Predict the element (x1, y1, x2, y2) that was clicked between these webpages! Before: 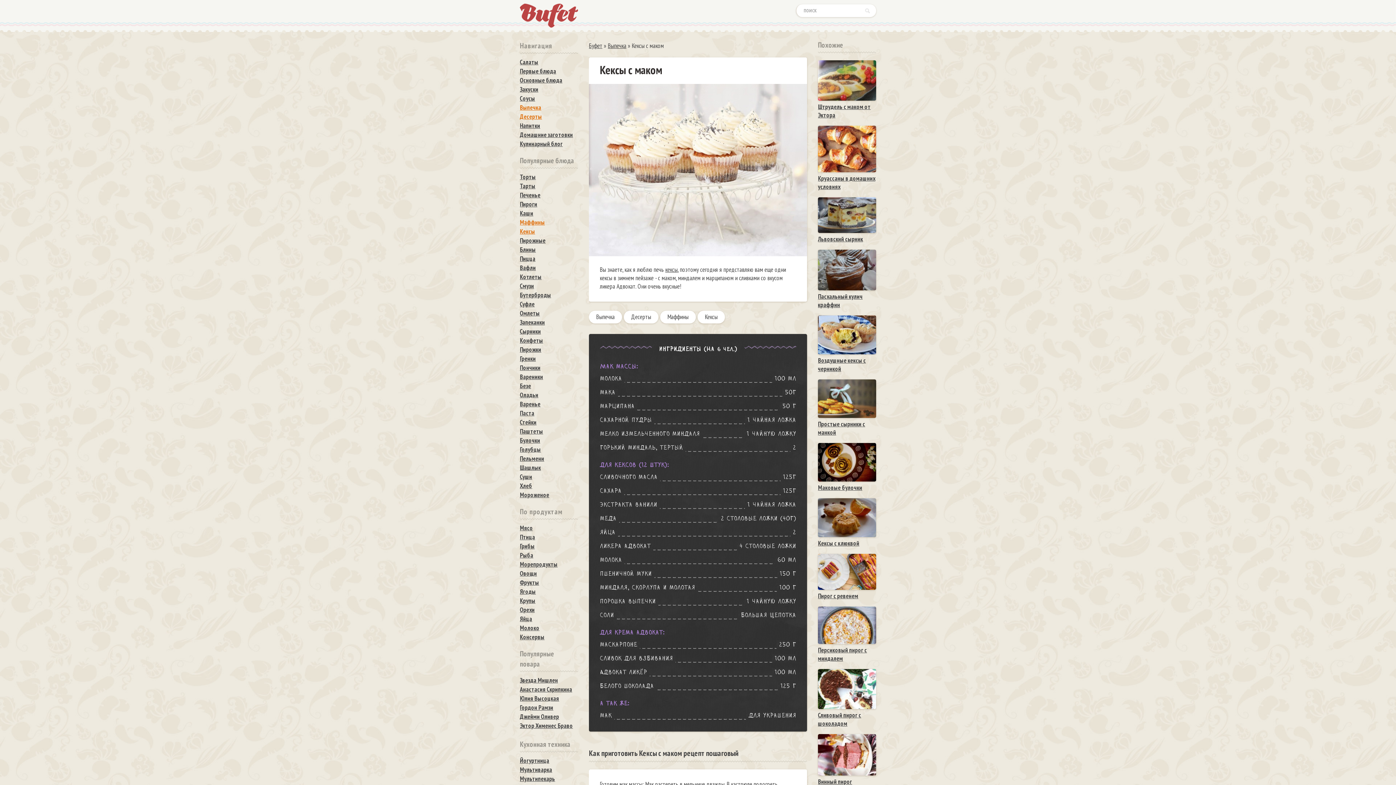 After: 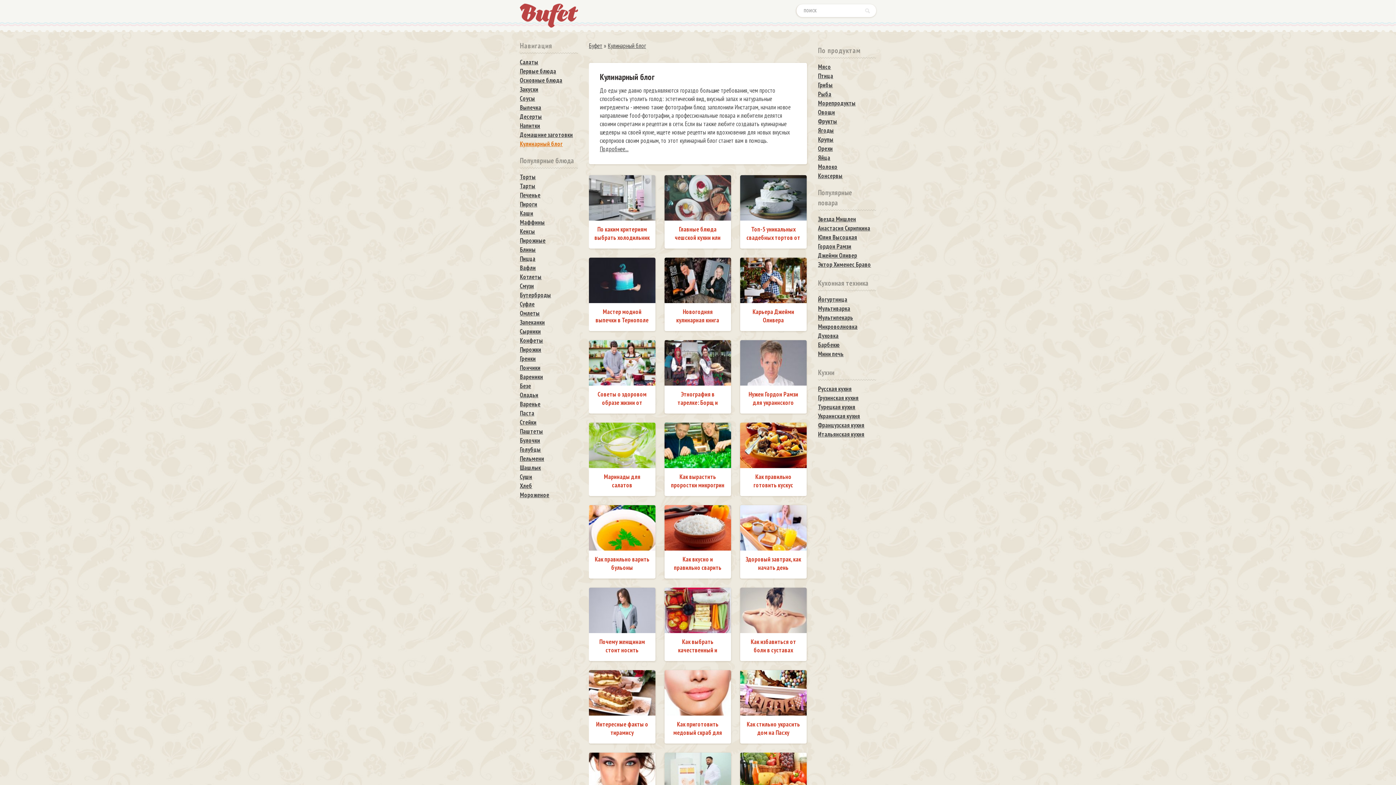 Action: bbox: (520, 139, 578, 148) label: Кулинарный блог